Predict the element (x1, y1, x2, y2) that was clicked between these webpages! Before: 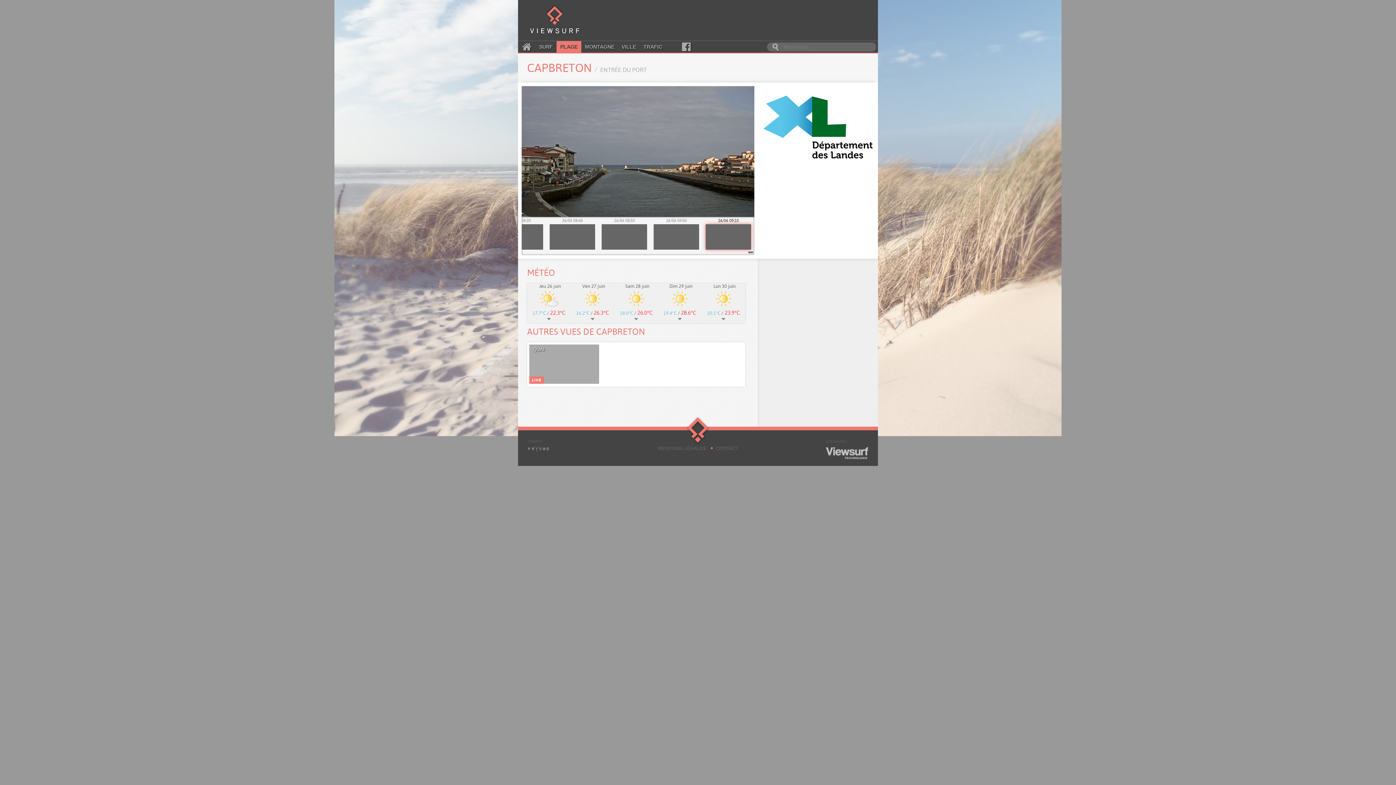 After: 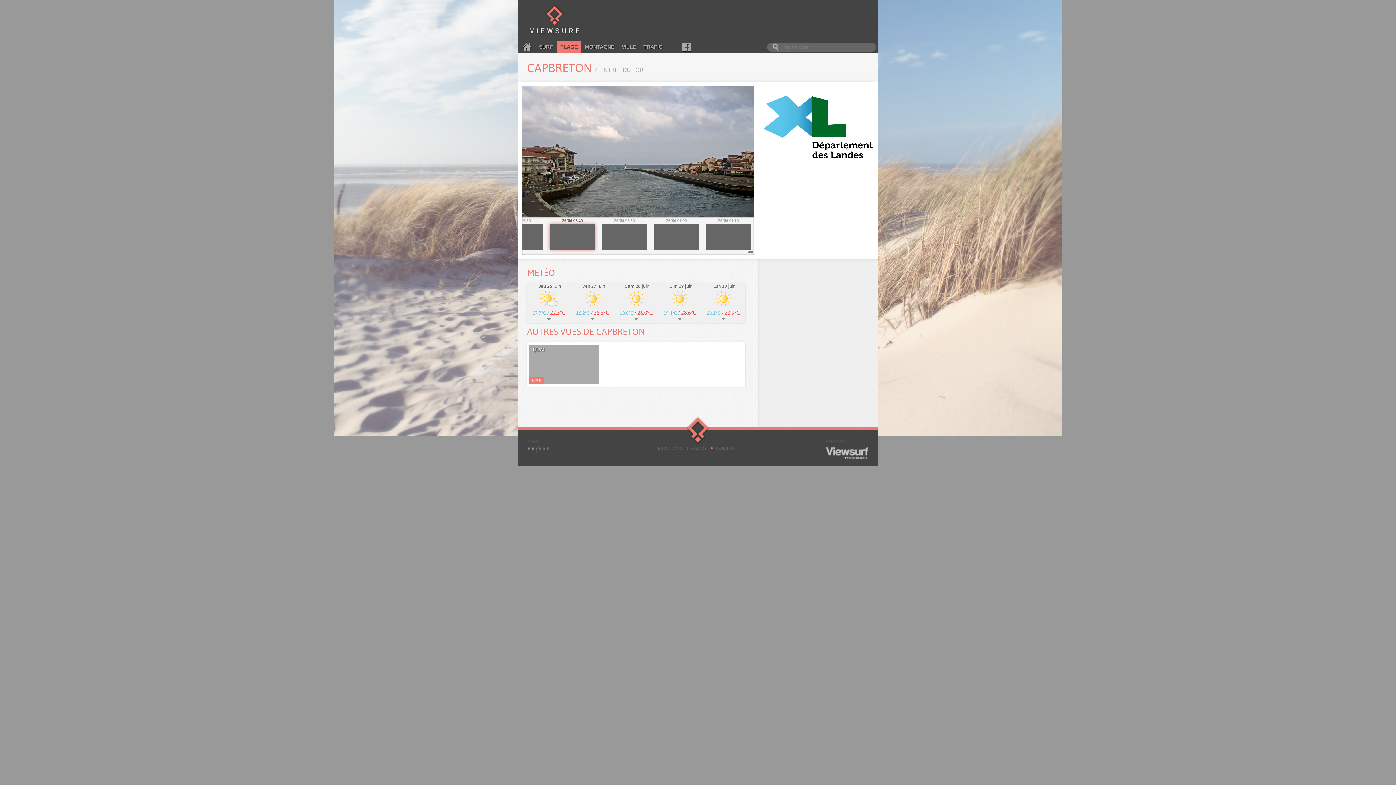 Action: label: 26/06 08:40 bbox: (549, 217, 595, 249)